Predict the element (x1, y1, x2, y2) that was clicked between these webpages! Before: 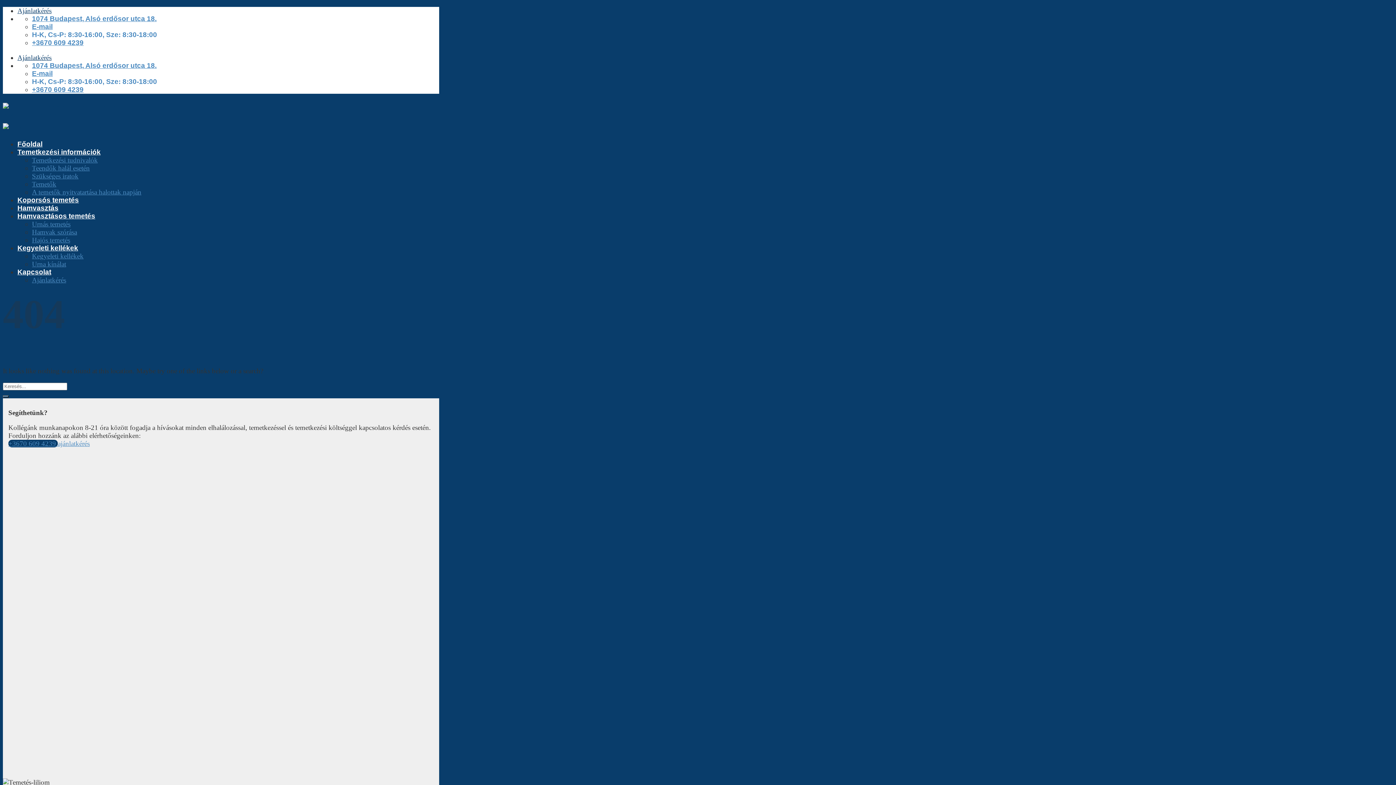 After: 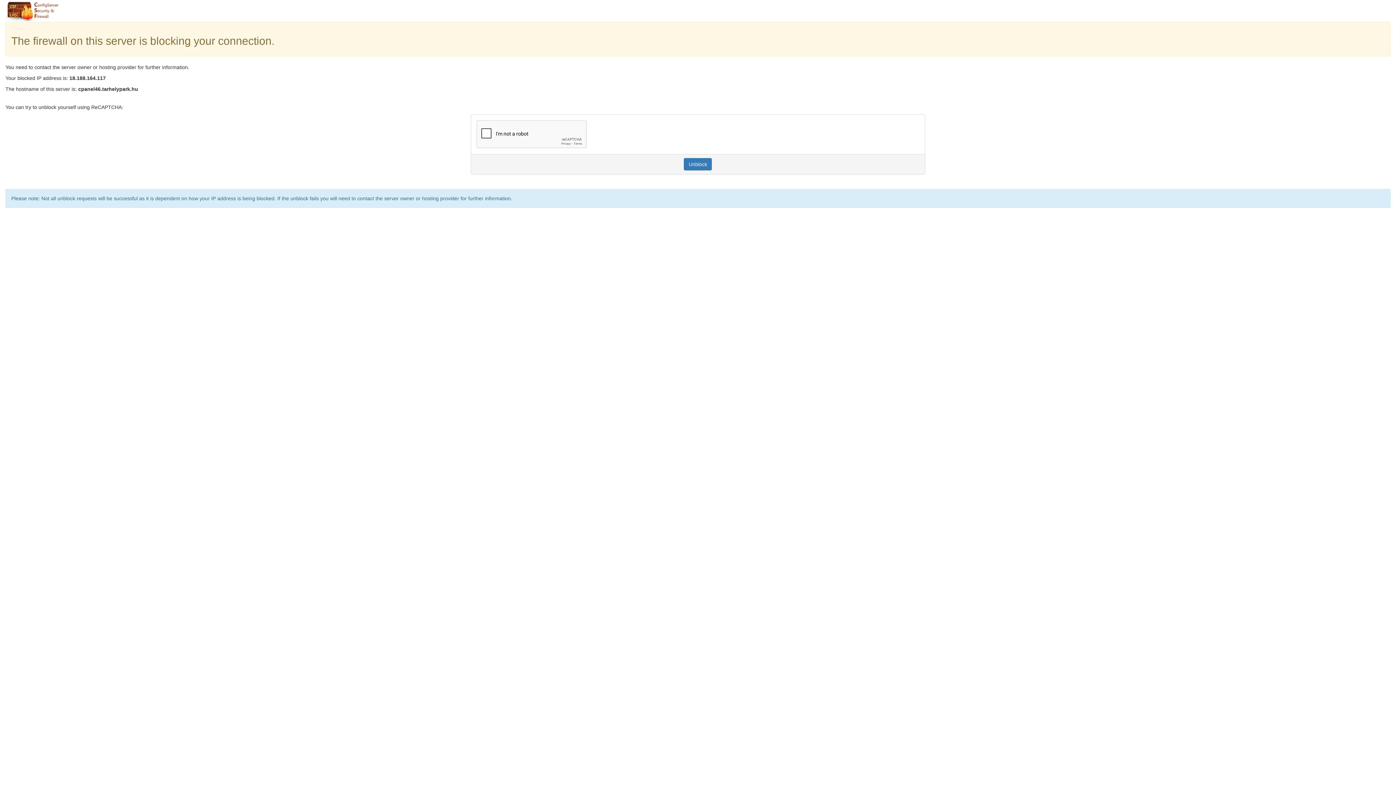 Action: bbox: (32, 172, 78, 179) label: Szükséges iratok